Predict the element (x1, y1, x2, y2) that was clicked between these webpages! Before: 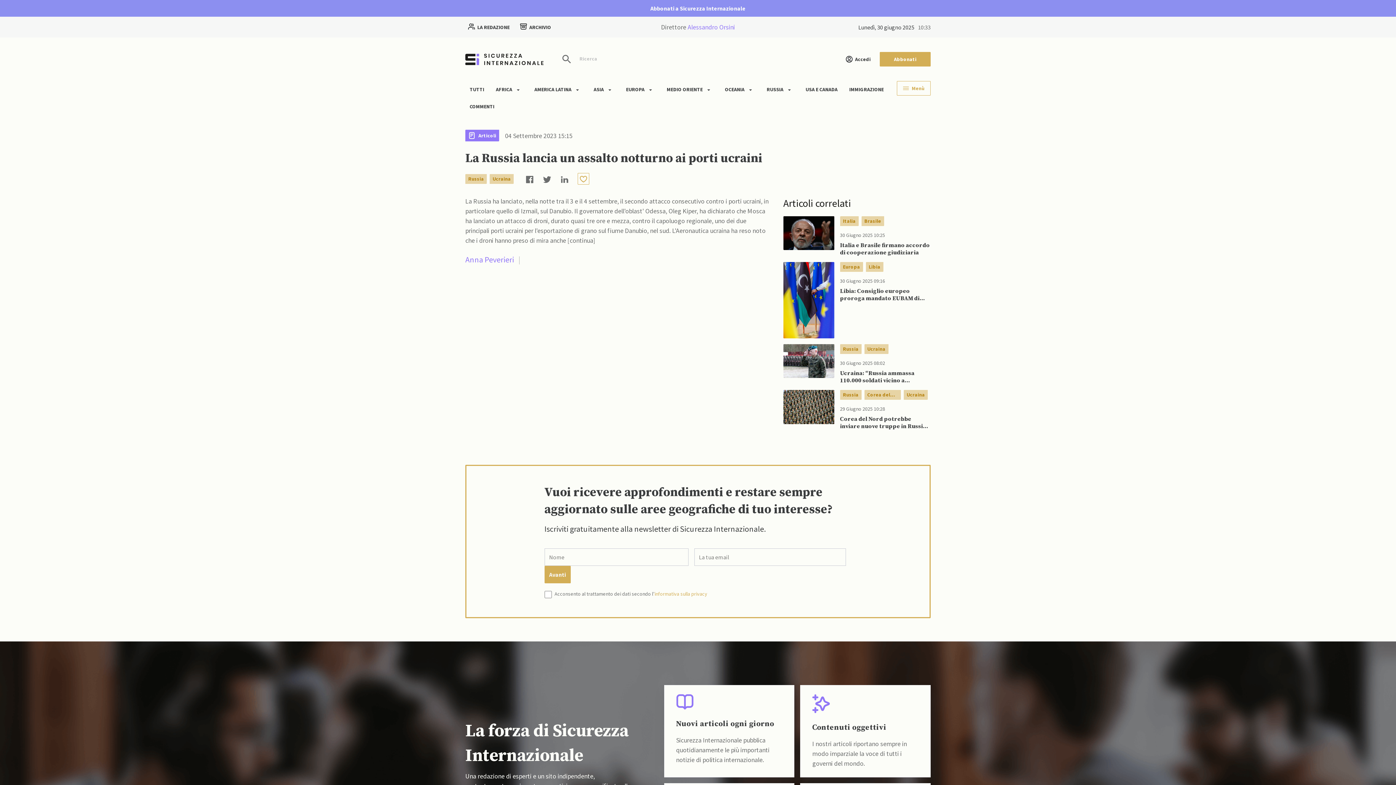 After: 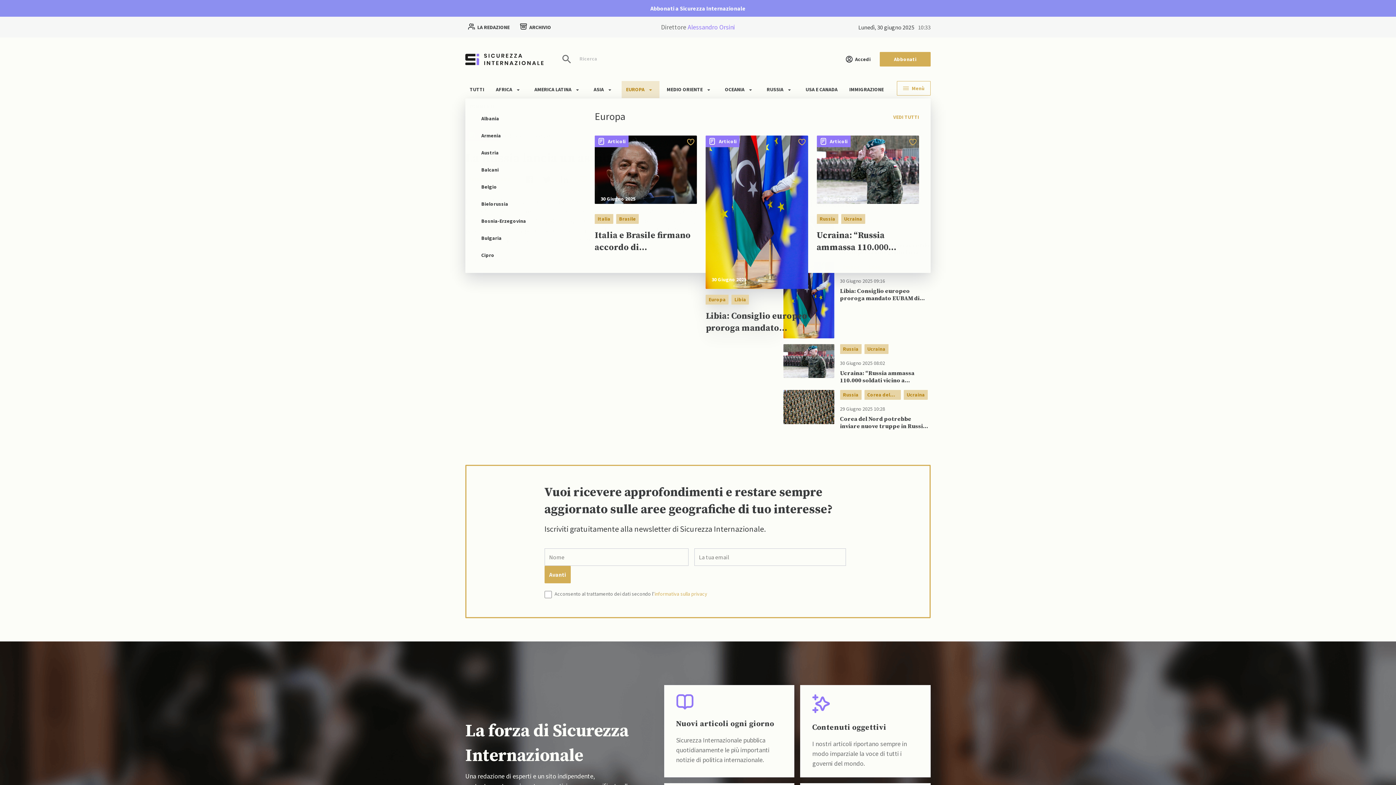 Action: label: EUROPA bbox: (626, 86, 644, 93)